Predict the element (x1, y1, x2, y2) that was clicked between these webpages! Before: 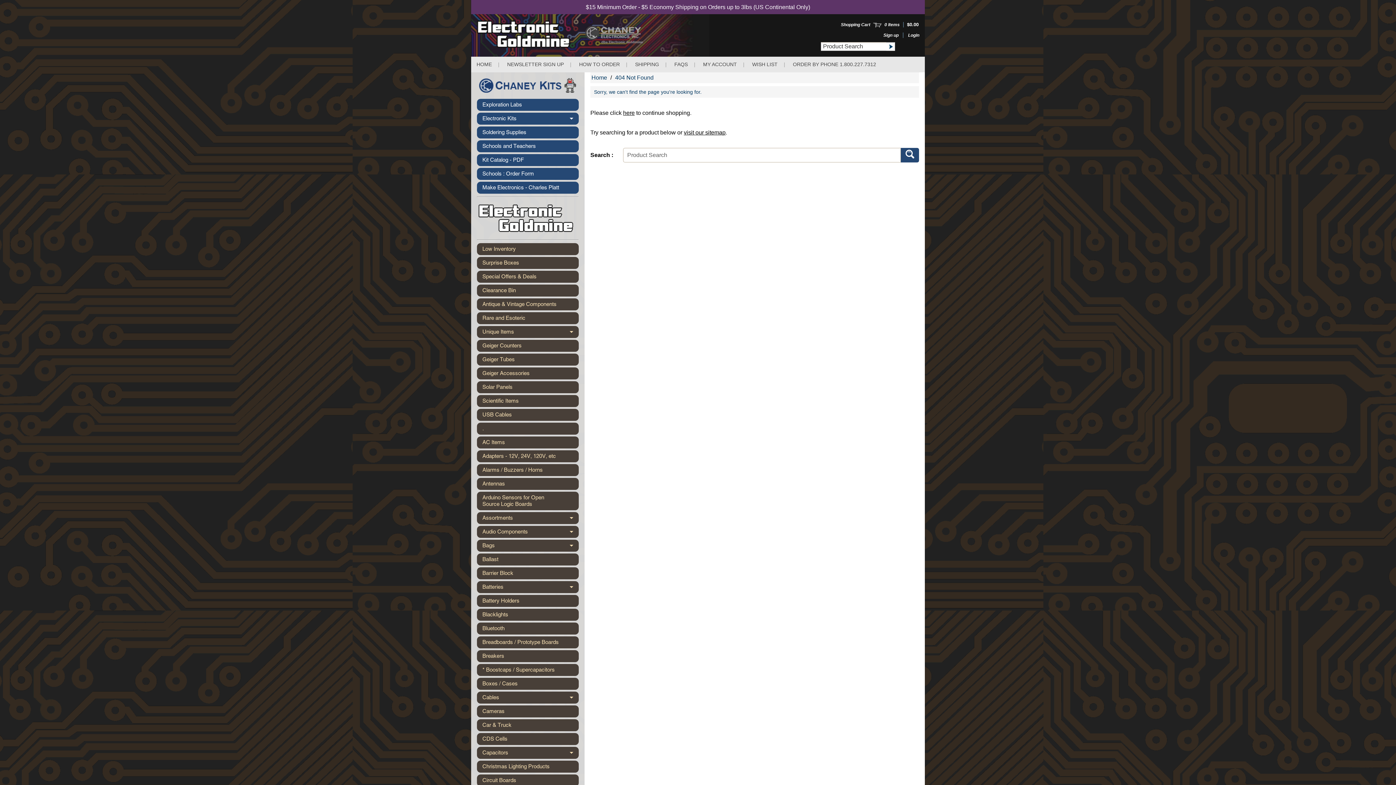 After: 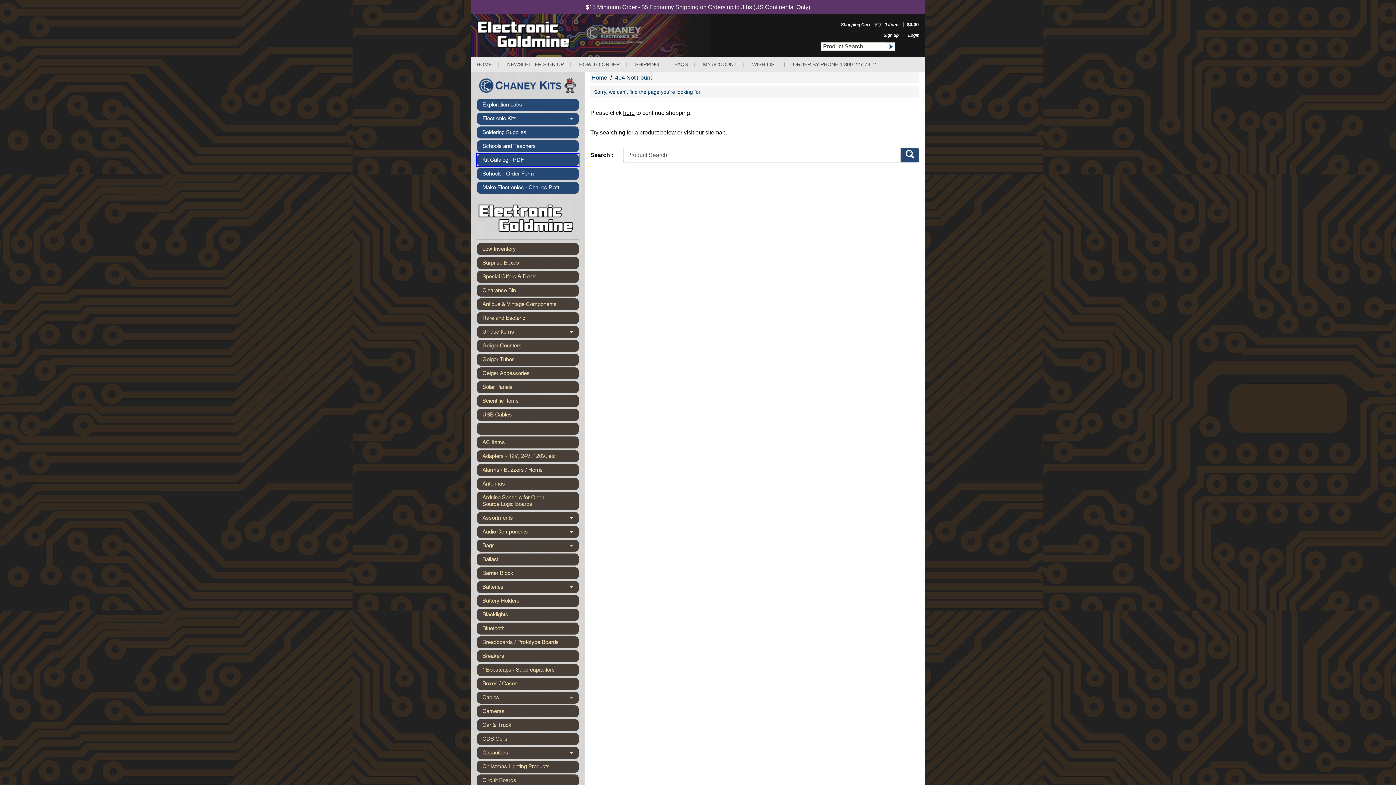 Action: bbox: (477, 154, 578, 166) label: Kit Catalog - PDF